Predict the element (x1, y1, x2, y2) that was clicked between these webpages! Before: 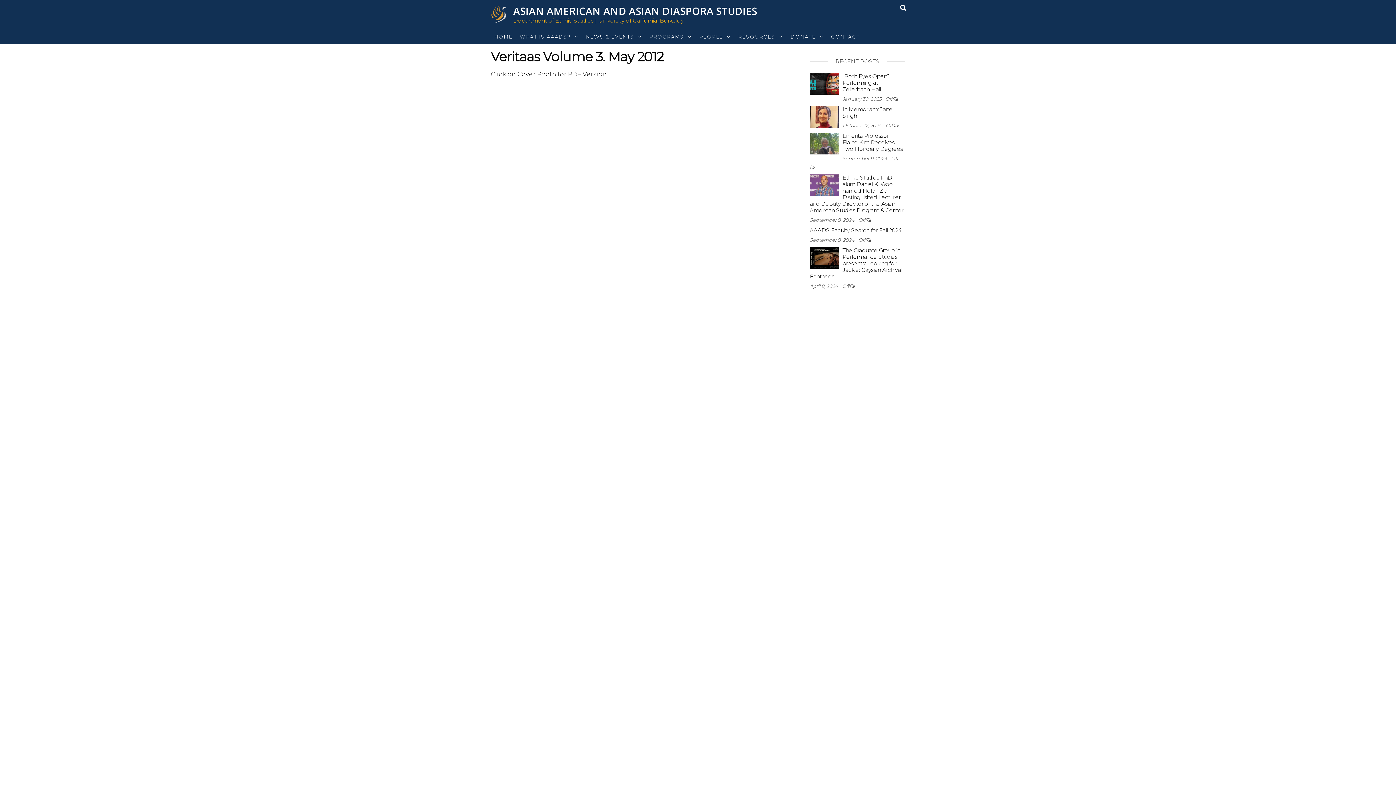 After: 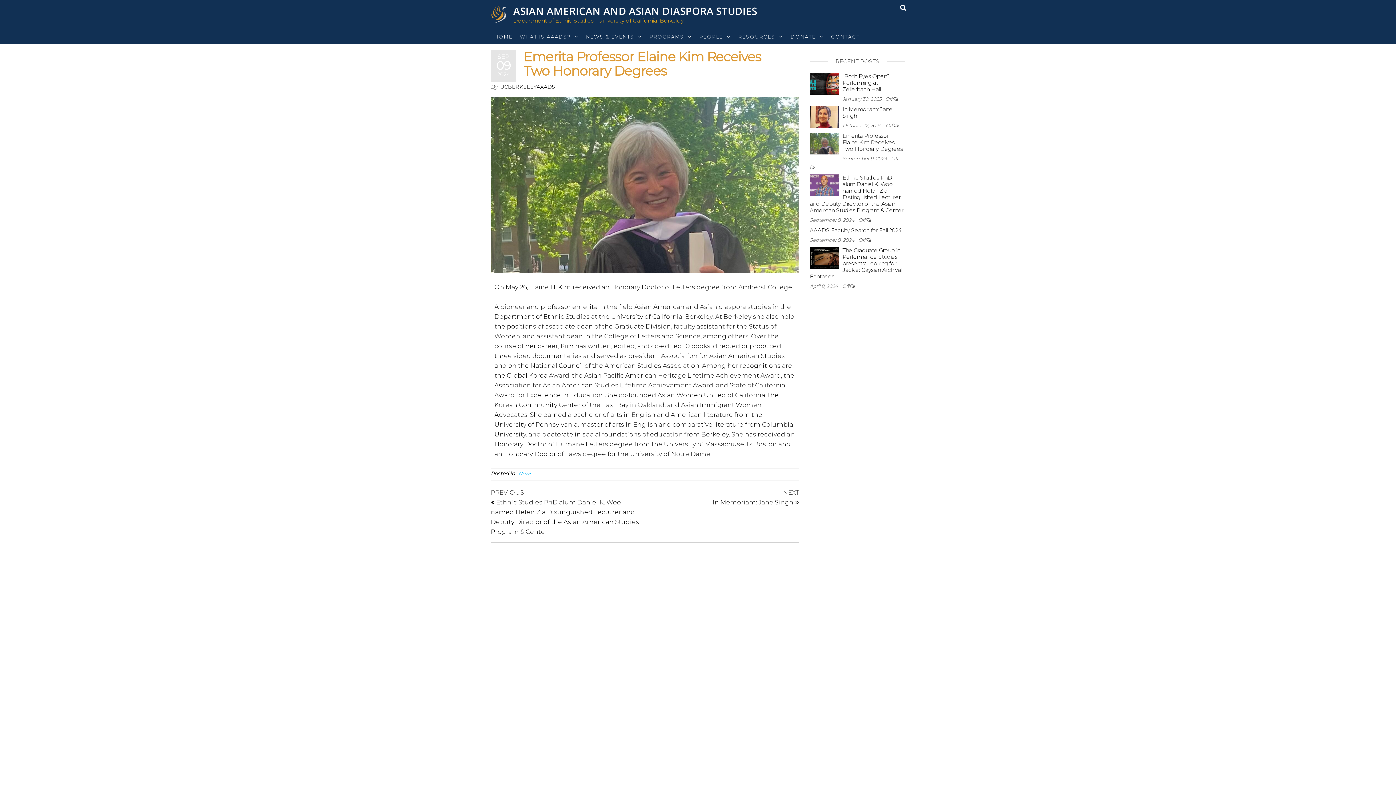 Action: bbox: (842, 132, 903, 152) label: Emerita Professor Elaine Kim Receives Two Honorary Degrees